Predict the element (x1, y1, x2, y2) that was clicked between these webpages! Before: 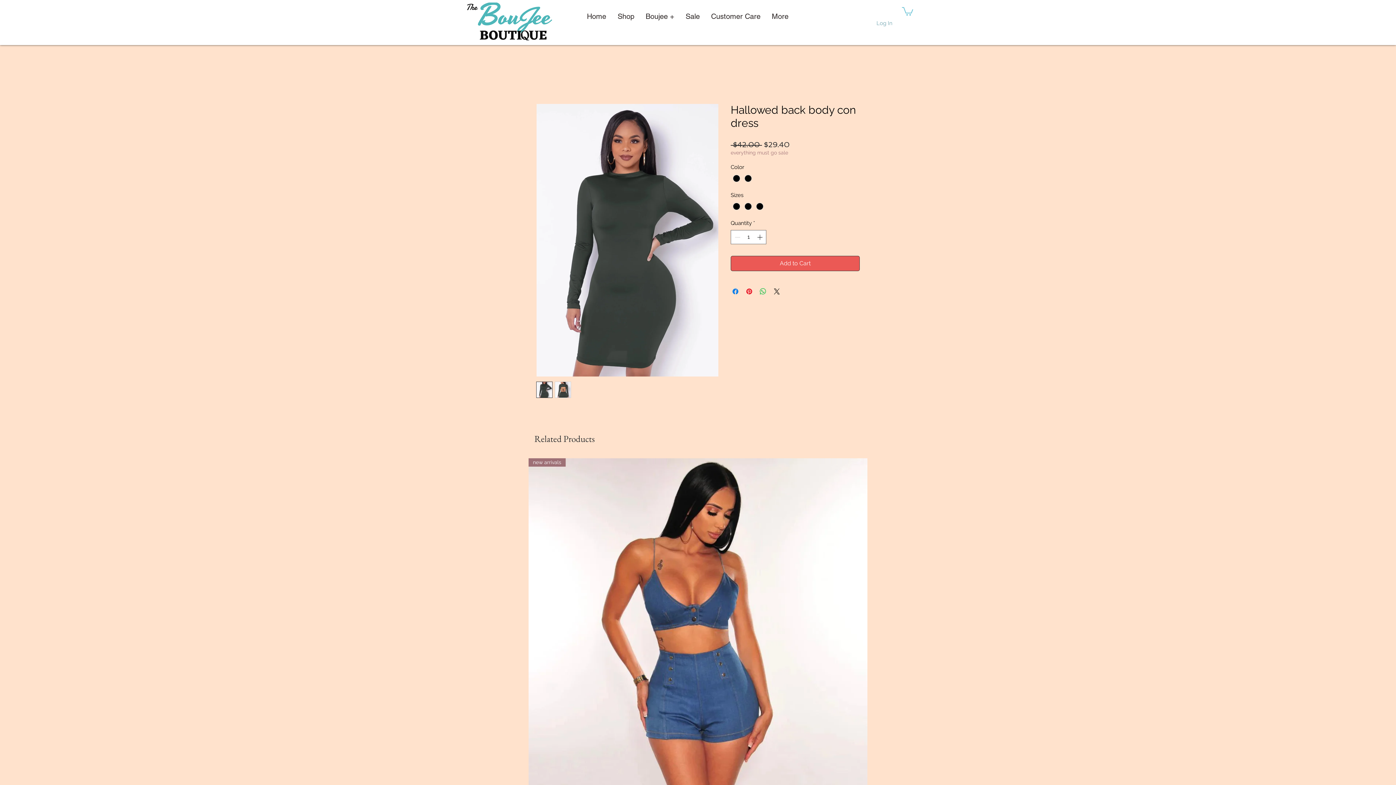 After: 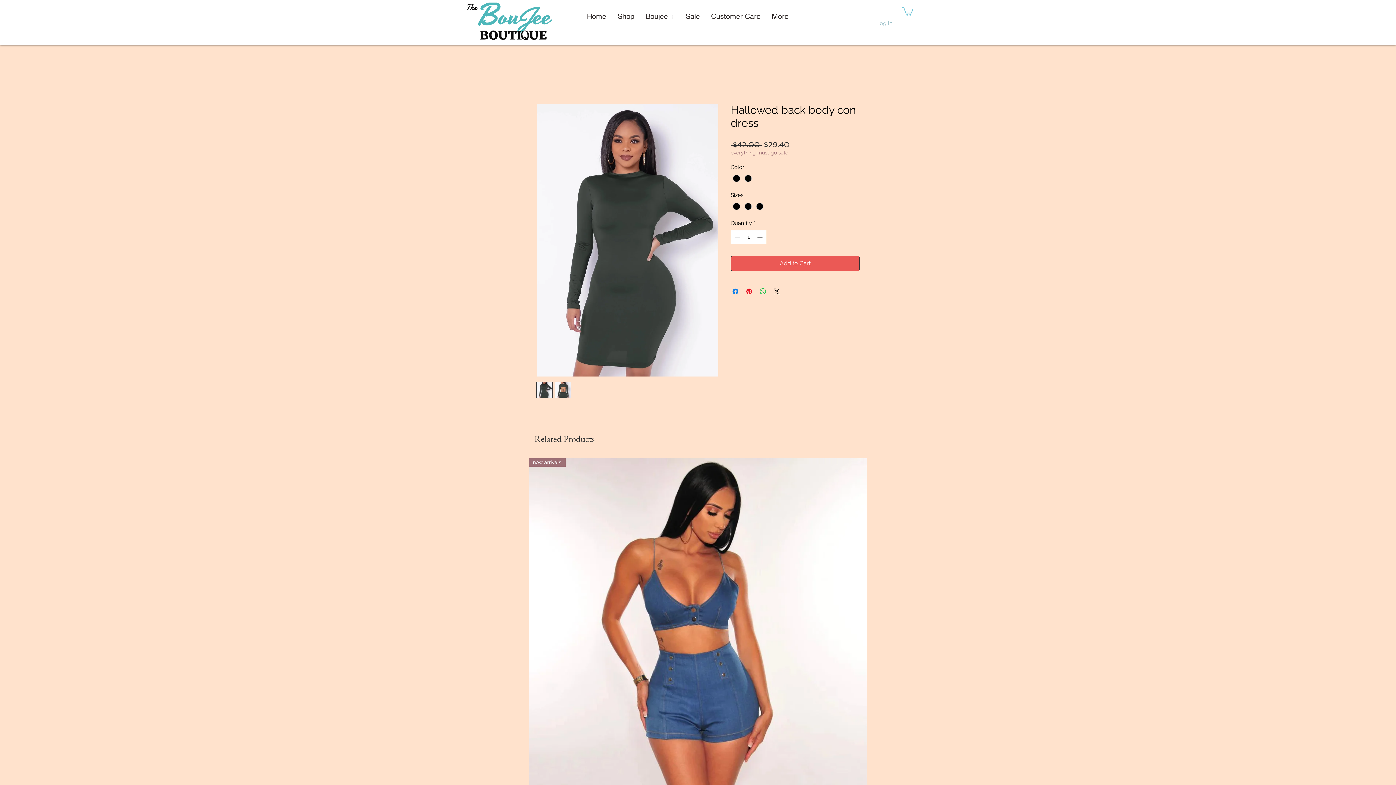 Action: bbox: (871, 17, 897, 29) label: Log In